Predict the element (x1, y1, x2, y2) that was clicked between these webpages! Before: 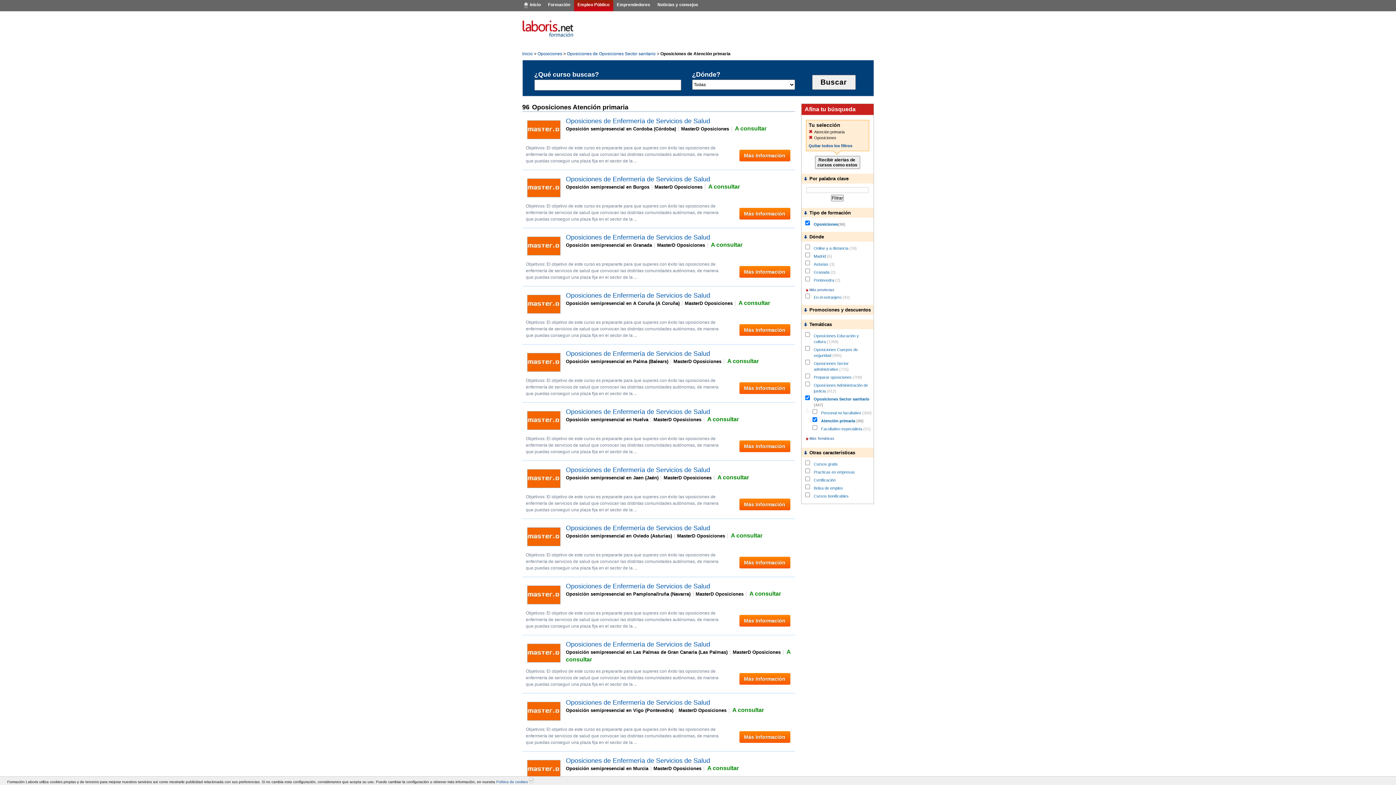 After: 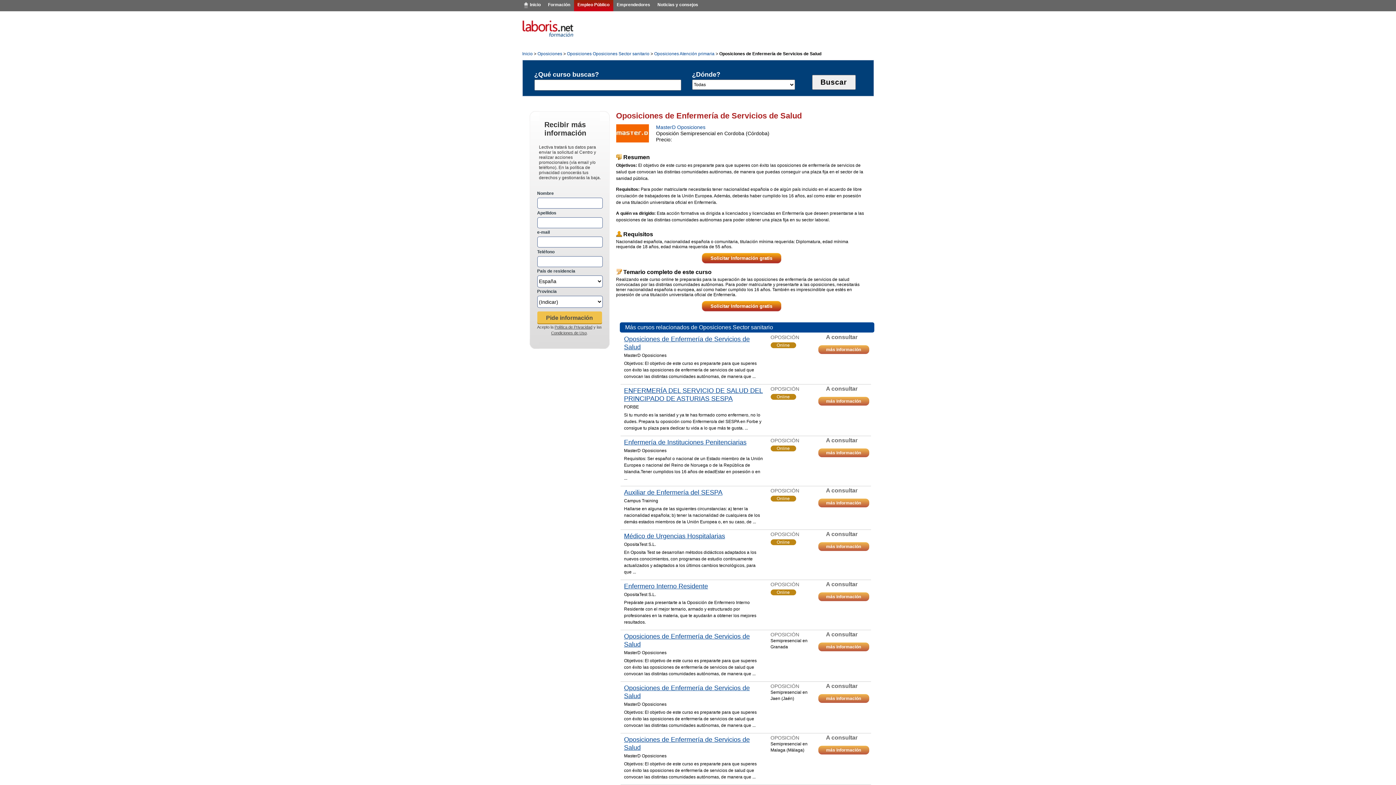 Action: label: Oposiciones de Enfermería de Servicios de Salud bbox: (566, 117, 710, 124)